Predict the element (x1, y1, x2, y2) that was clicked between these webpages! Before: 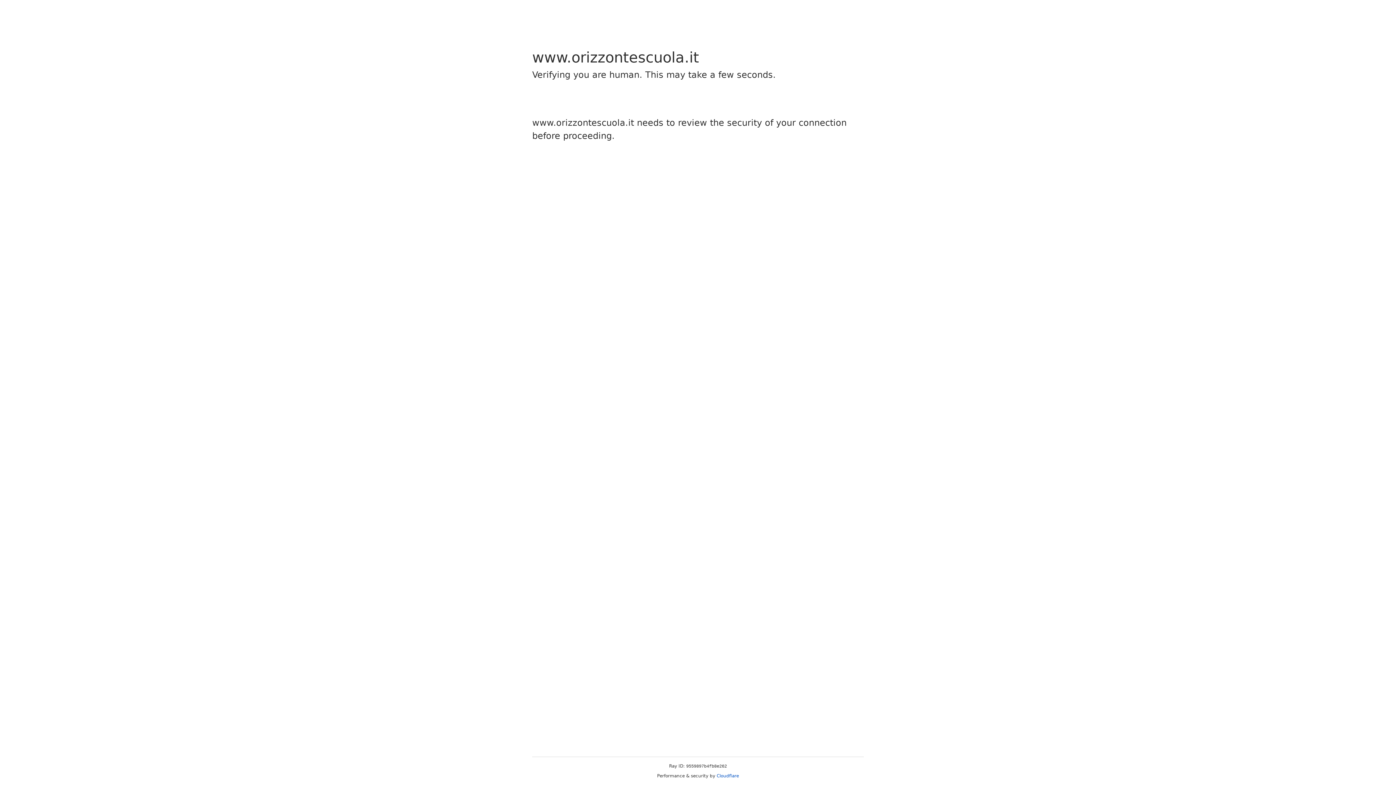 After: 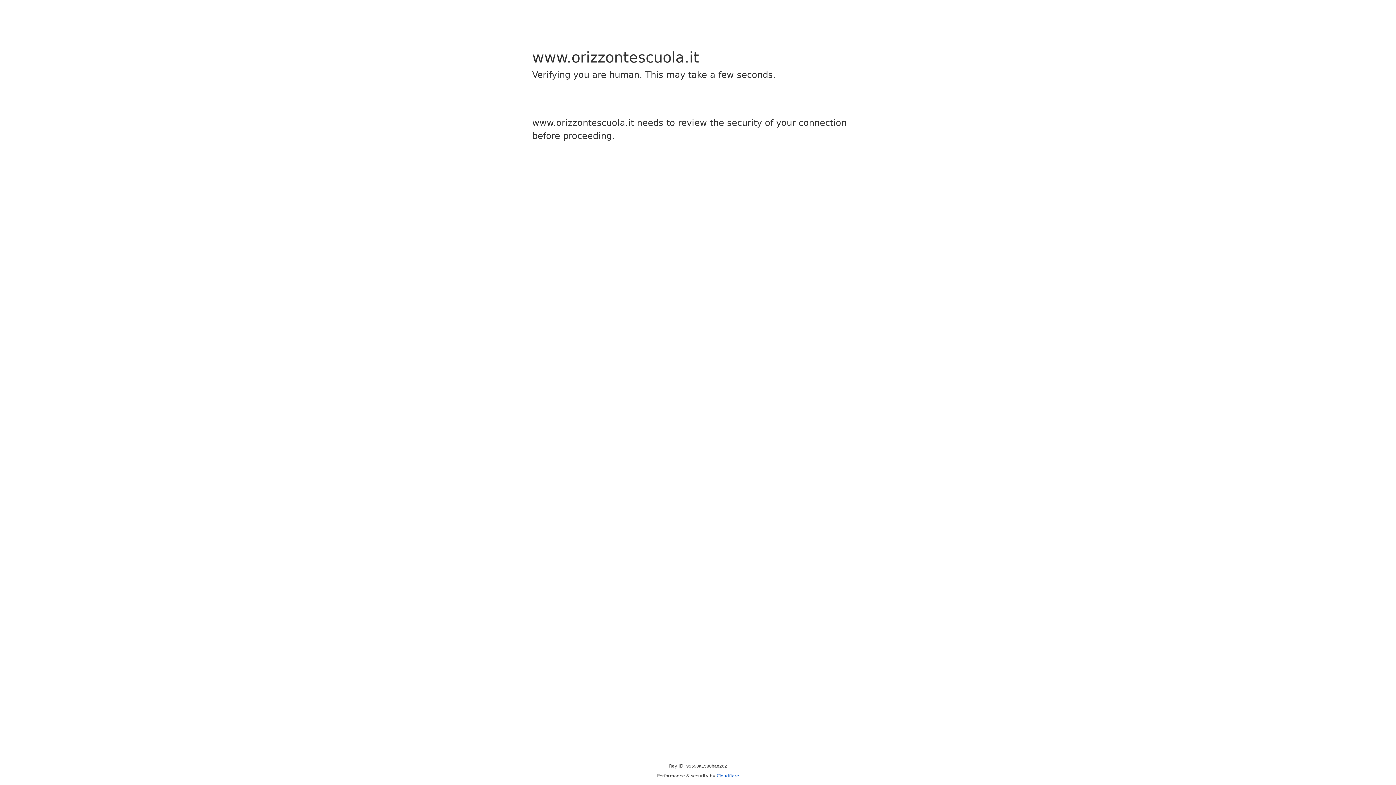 Action: bbox: (716, 773, 739, 778) label: Cloudflare